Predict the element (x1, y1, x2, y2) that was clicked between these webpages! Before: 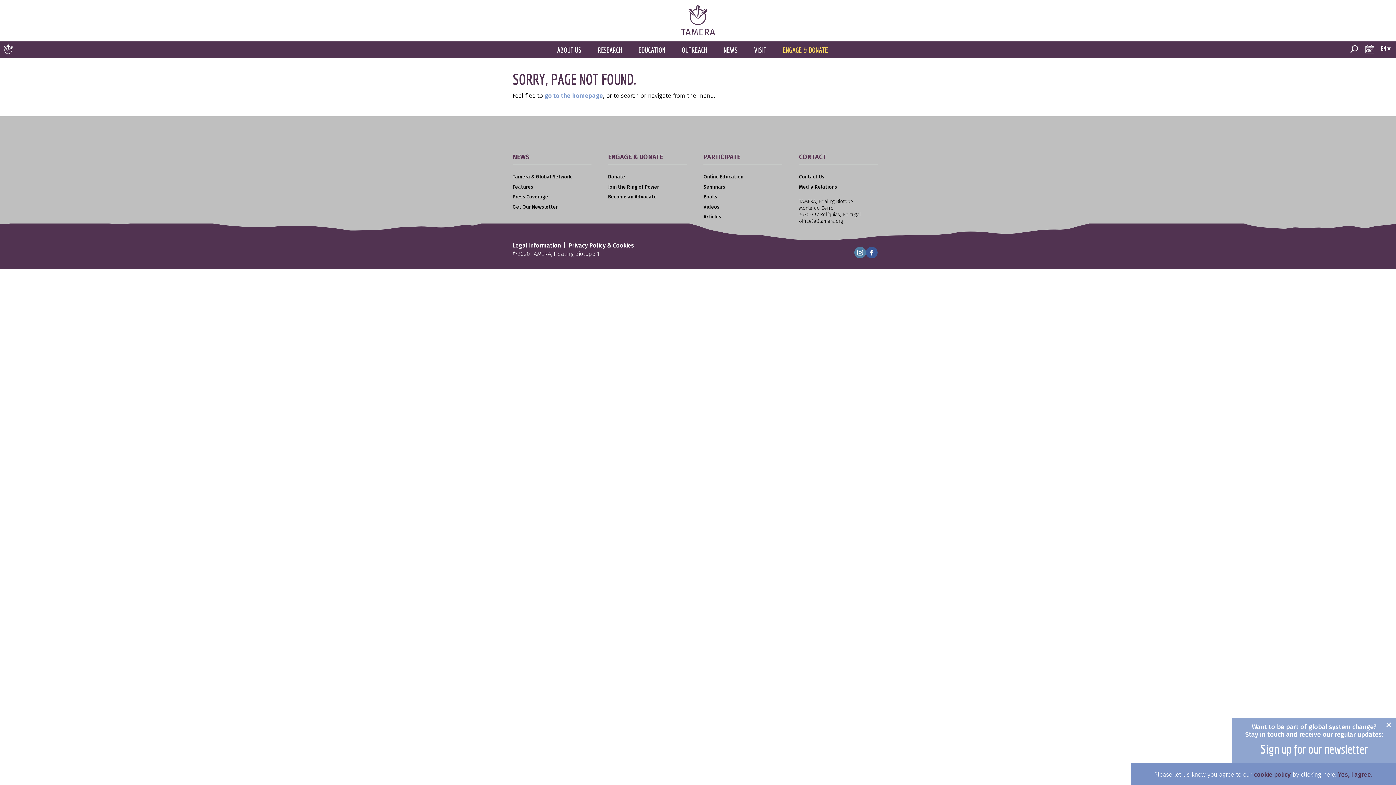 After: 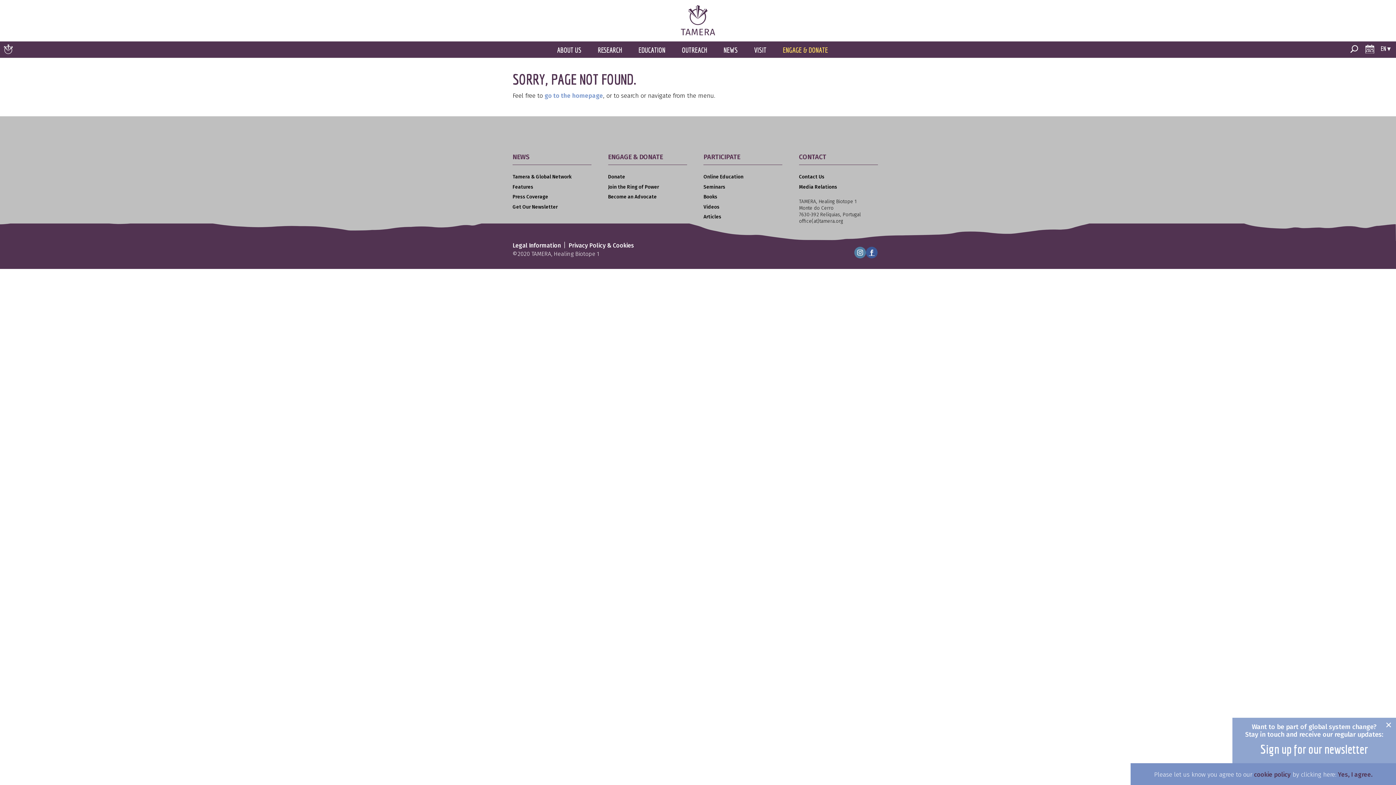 Action: bbox: (866, 247, 877, 258)